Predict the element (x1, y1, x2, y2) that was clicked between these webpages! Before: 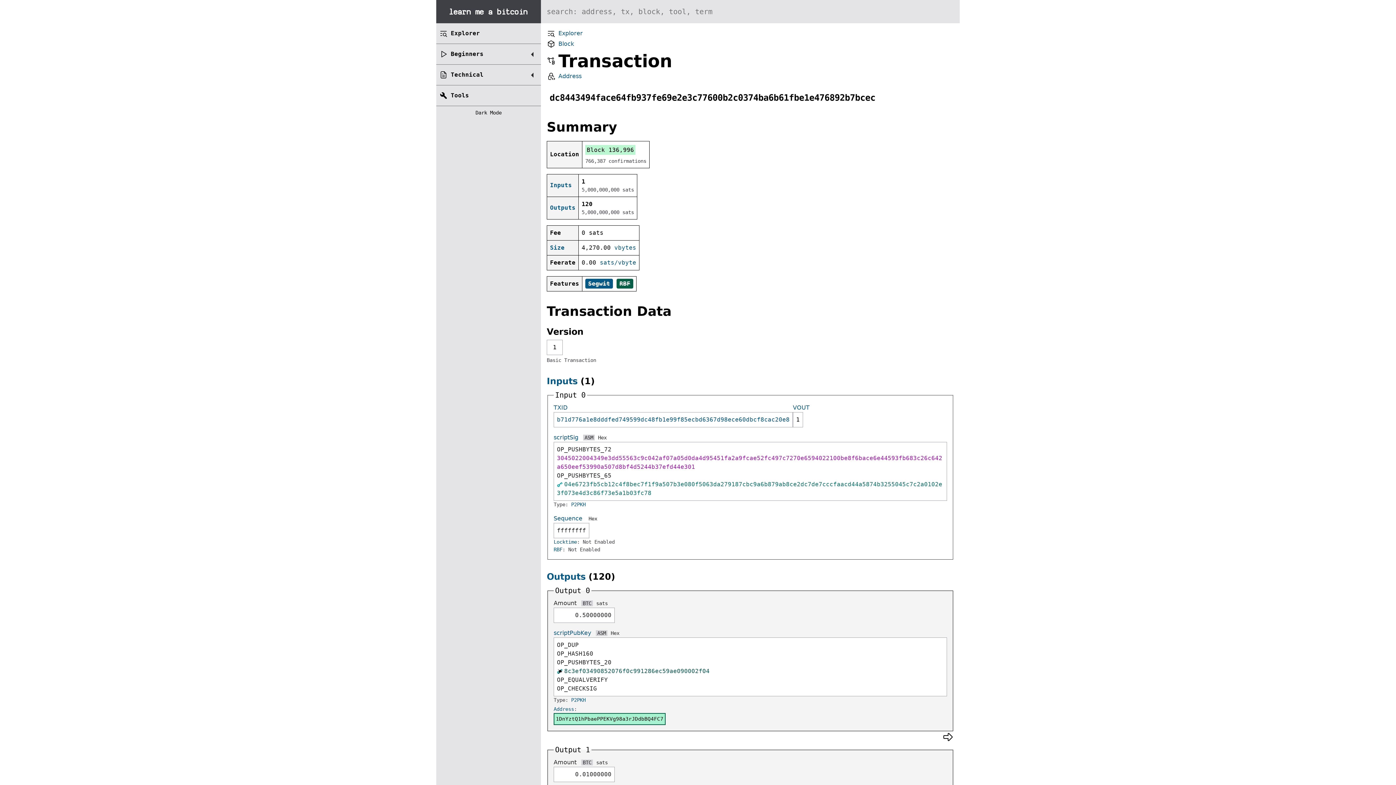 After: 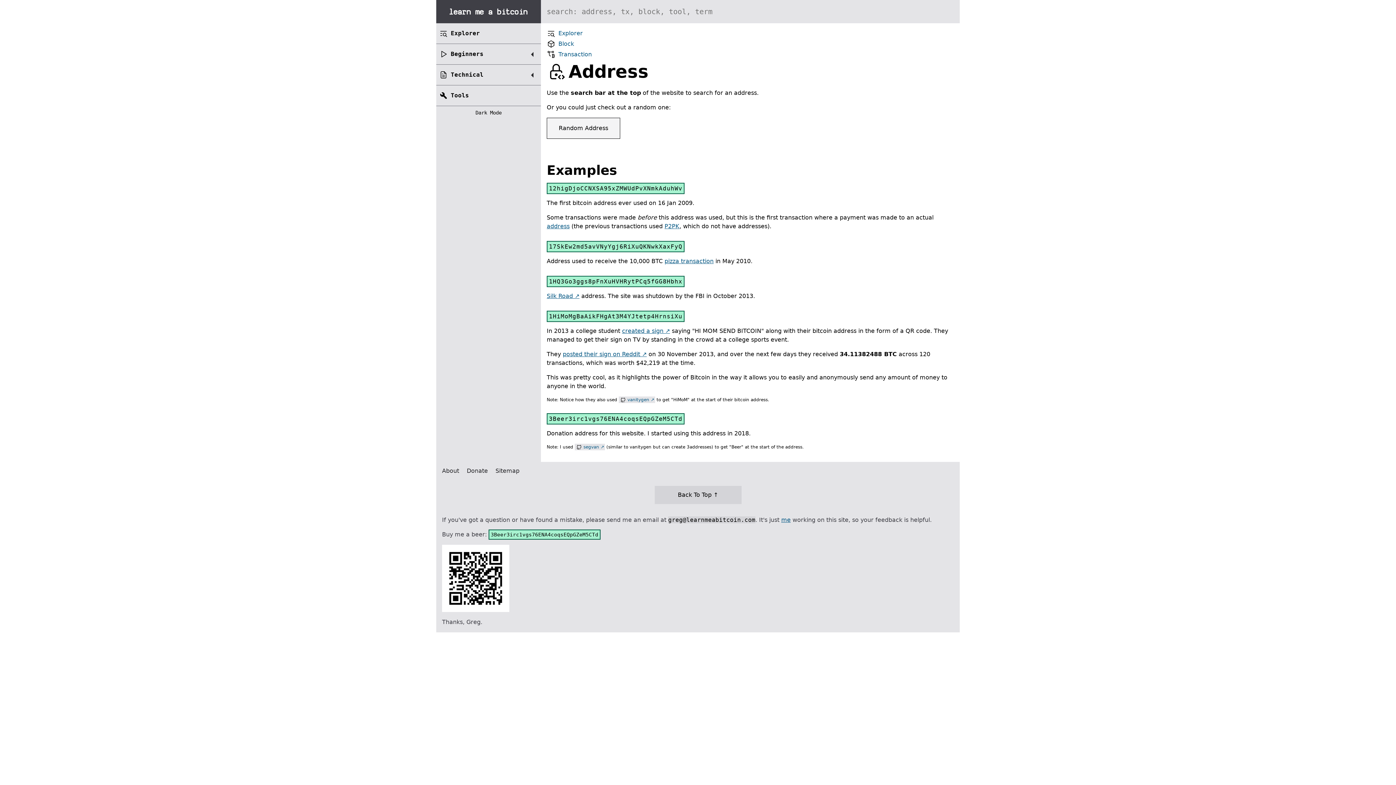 Action: bbox: (546, 72, 581, 80) label: Address